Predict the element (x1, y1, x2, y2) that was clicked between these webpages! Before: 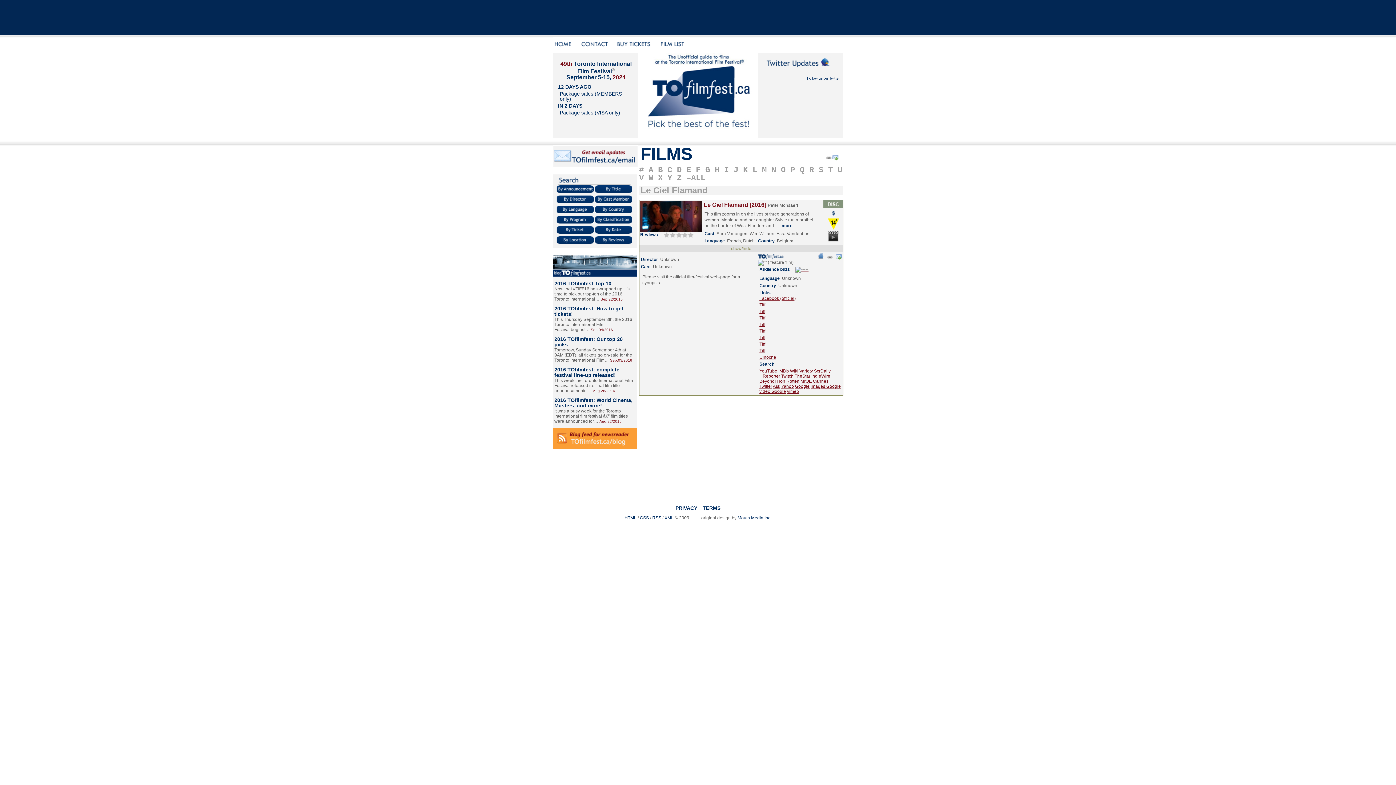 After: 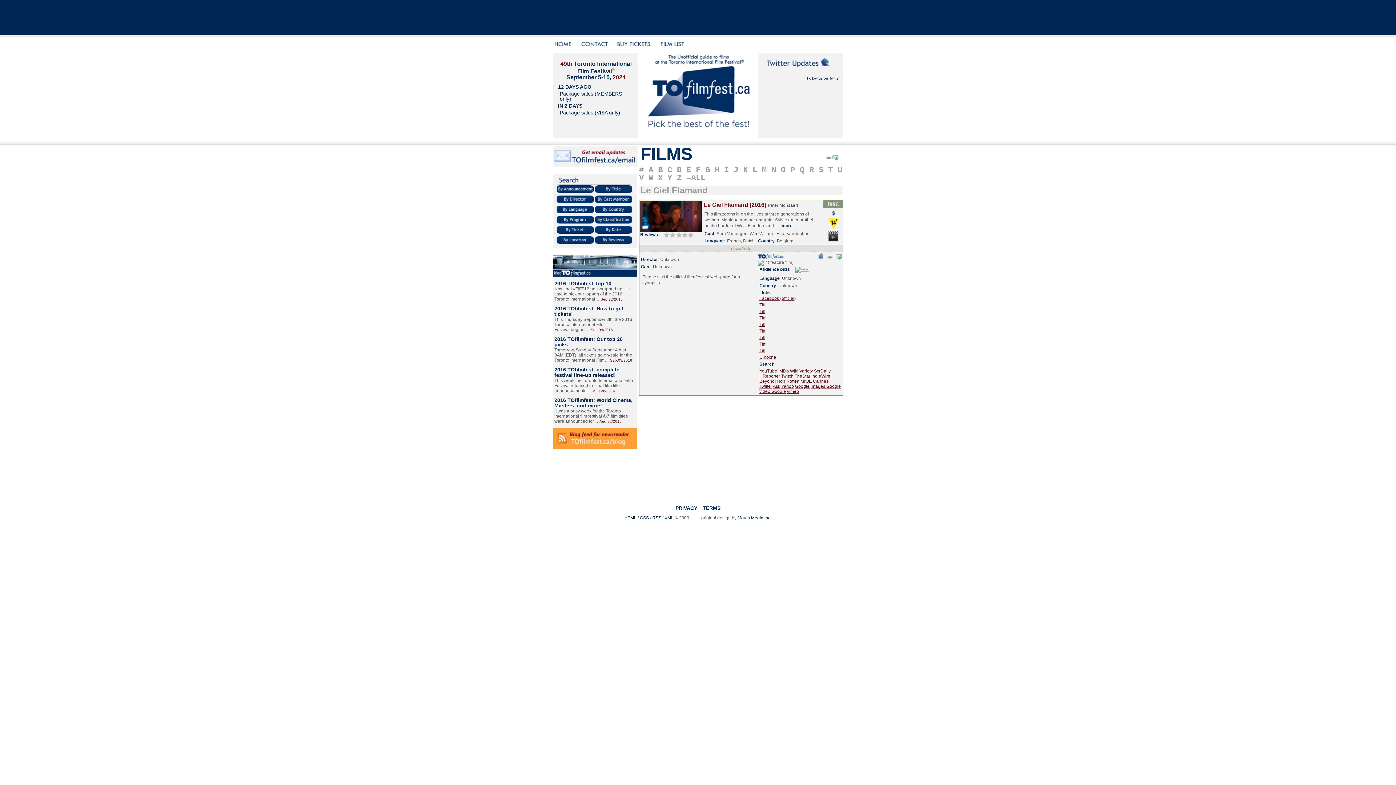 Action: label: XML bbox: (664, 515, 673, 520)